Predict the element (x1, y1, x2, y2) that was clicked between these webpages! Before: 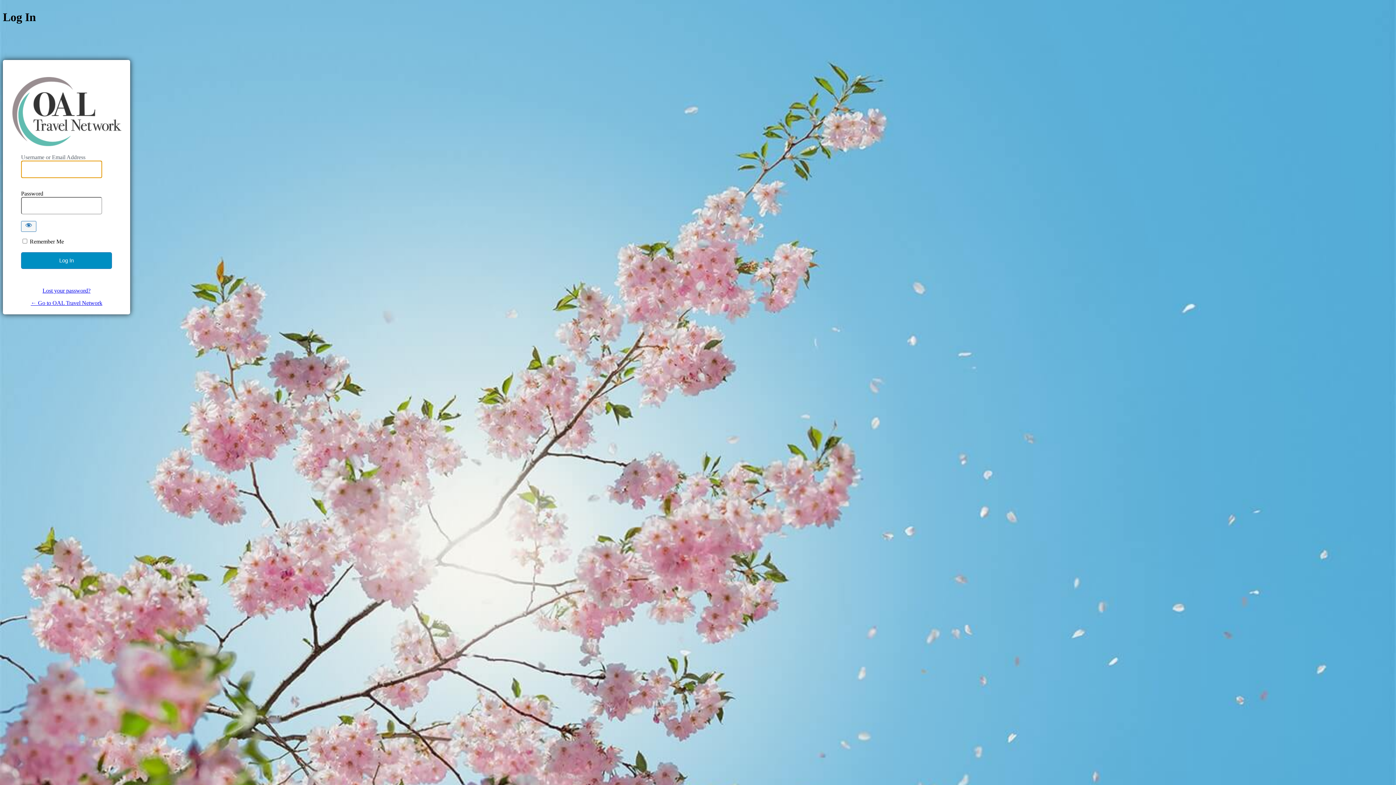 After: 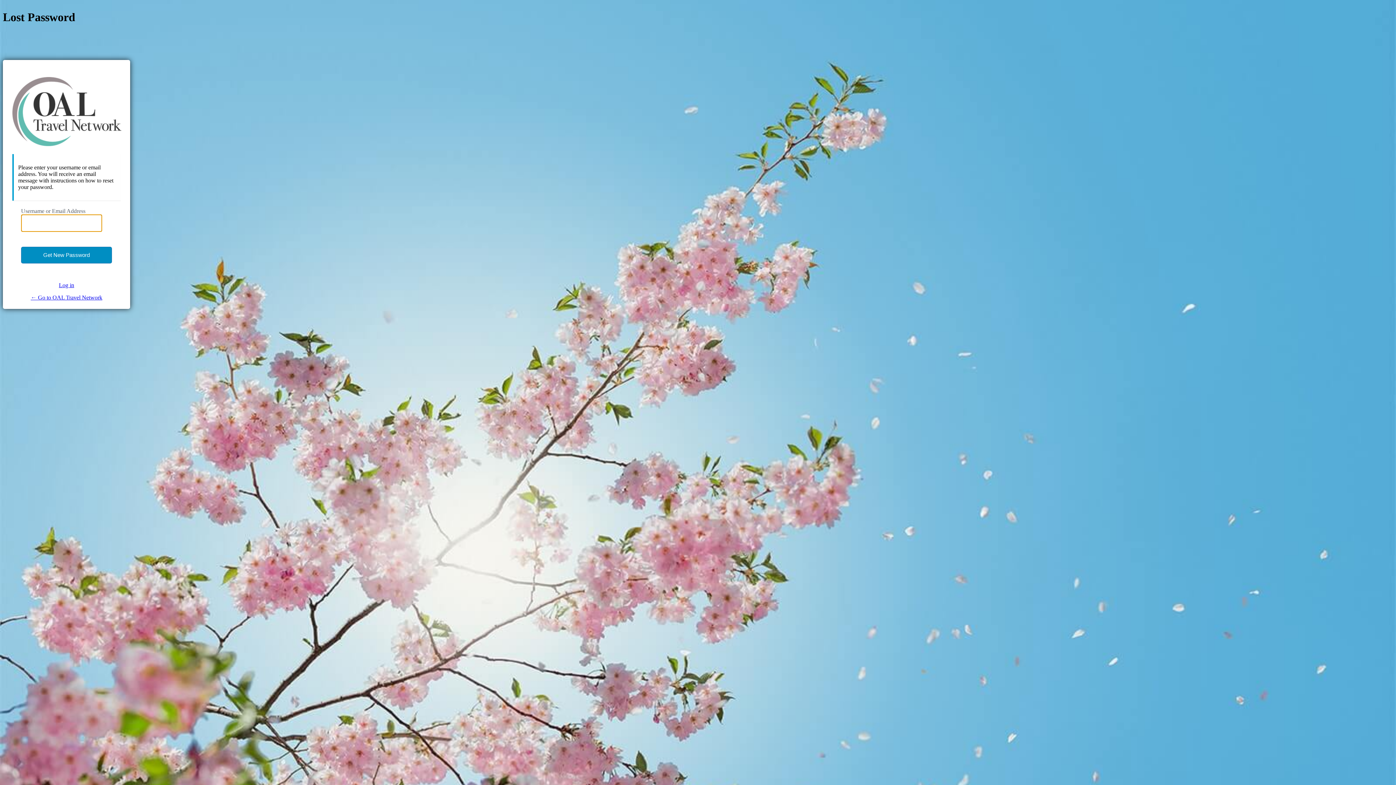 Action: label: Lost your password? bbox: (42, 287, 90, 293)